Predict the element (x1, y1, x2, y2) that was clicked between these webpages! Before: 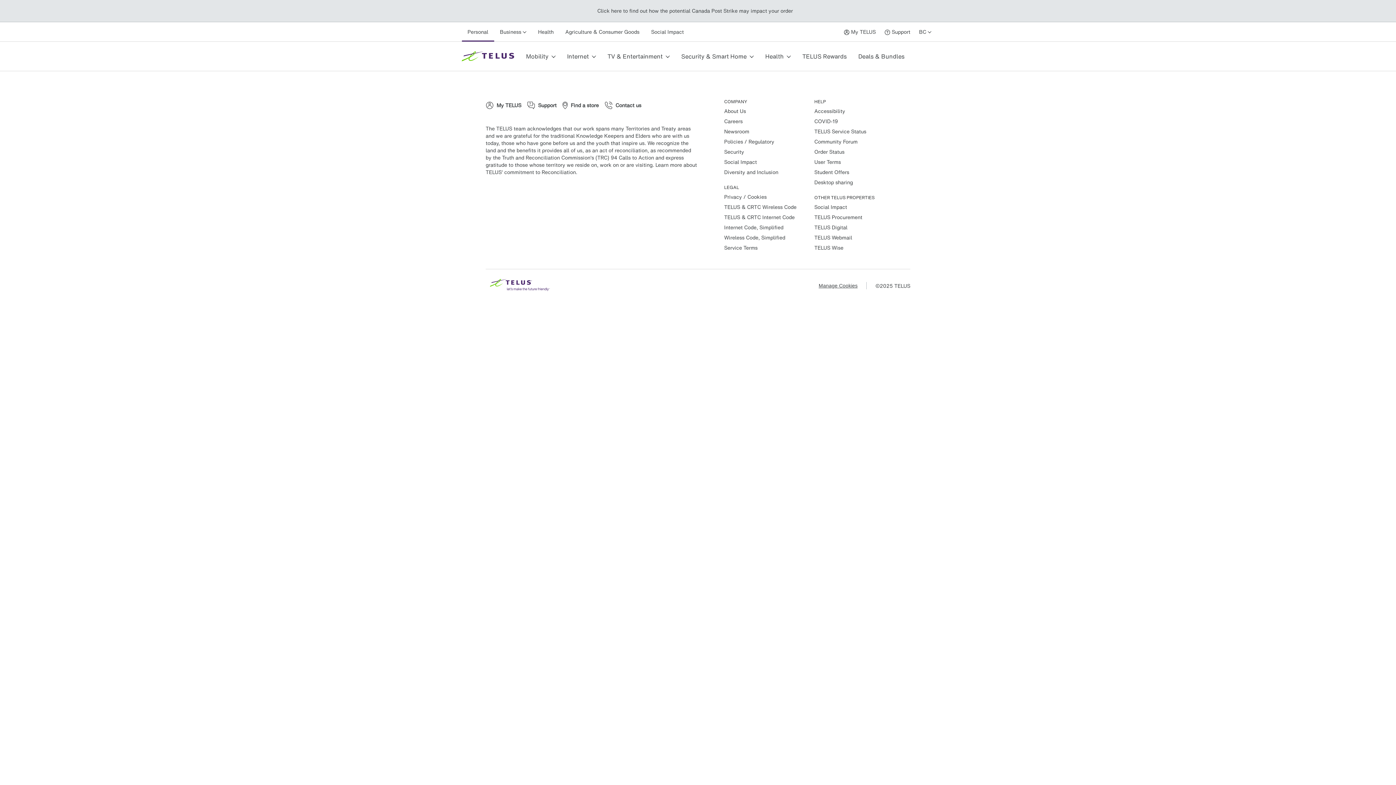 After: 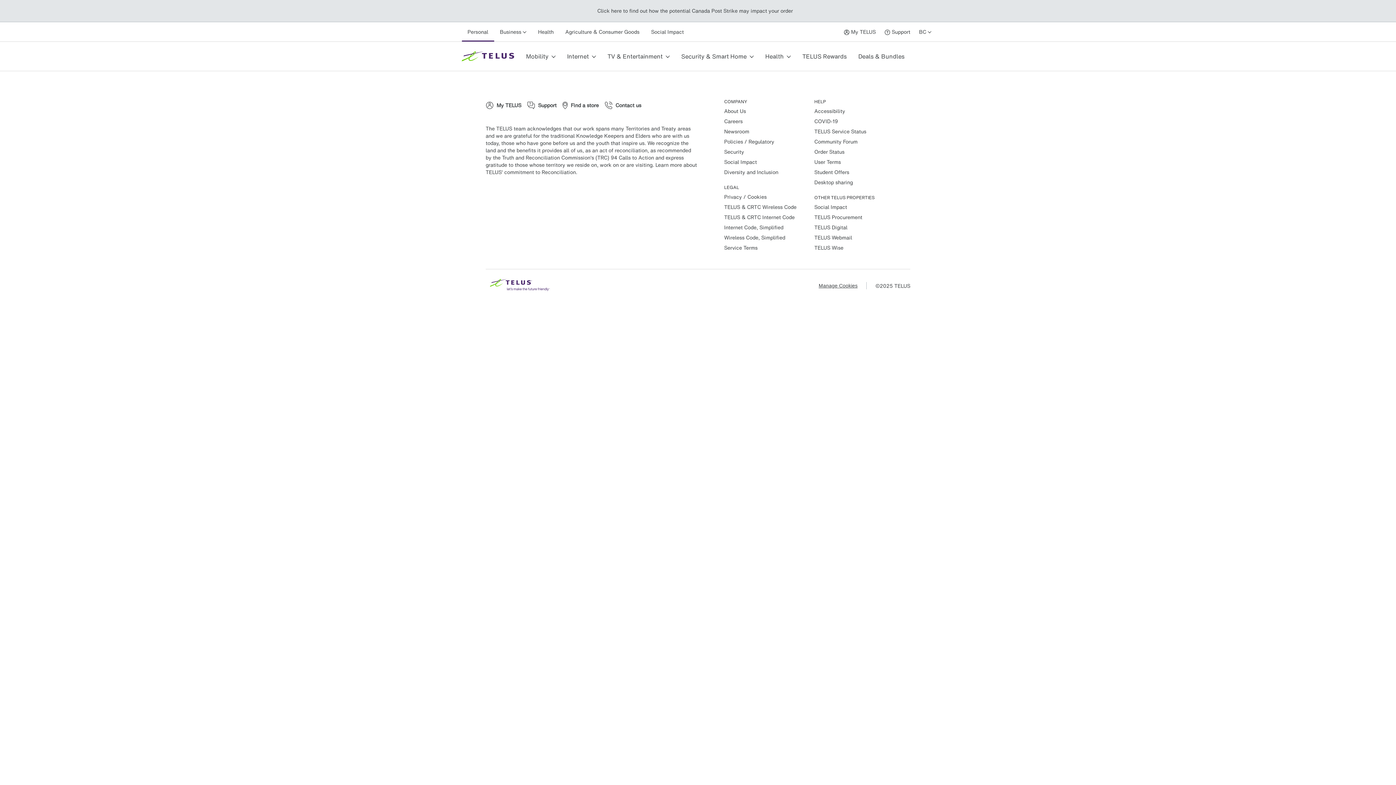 Action: label: Find a store  bbox: (562, 97, 598, 113)